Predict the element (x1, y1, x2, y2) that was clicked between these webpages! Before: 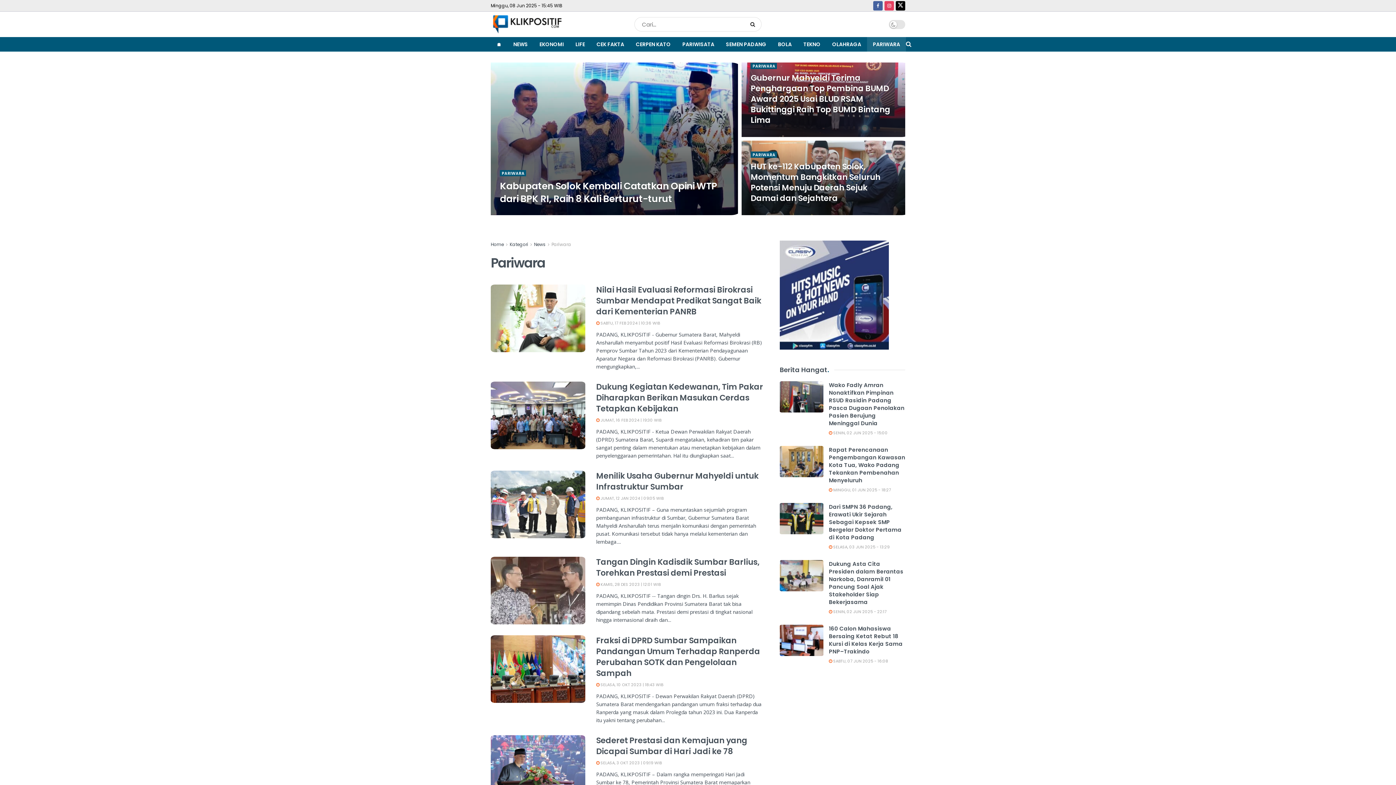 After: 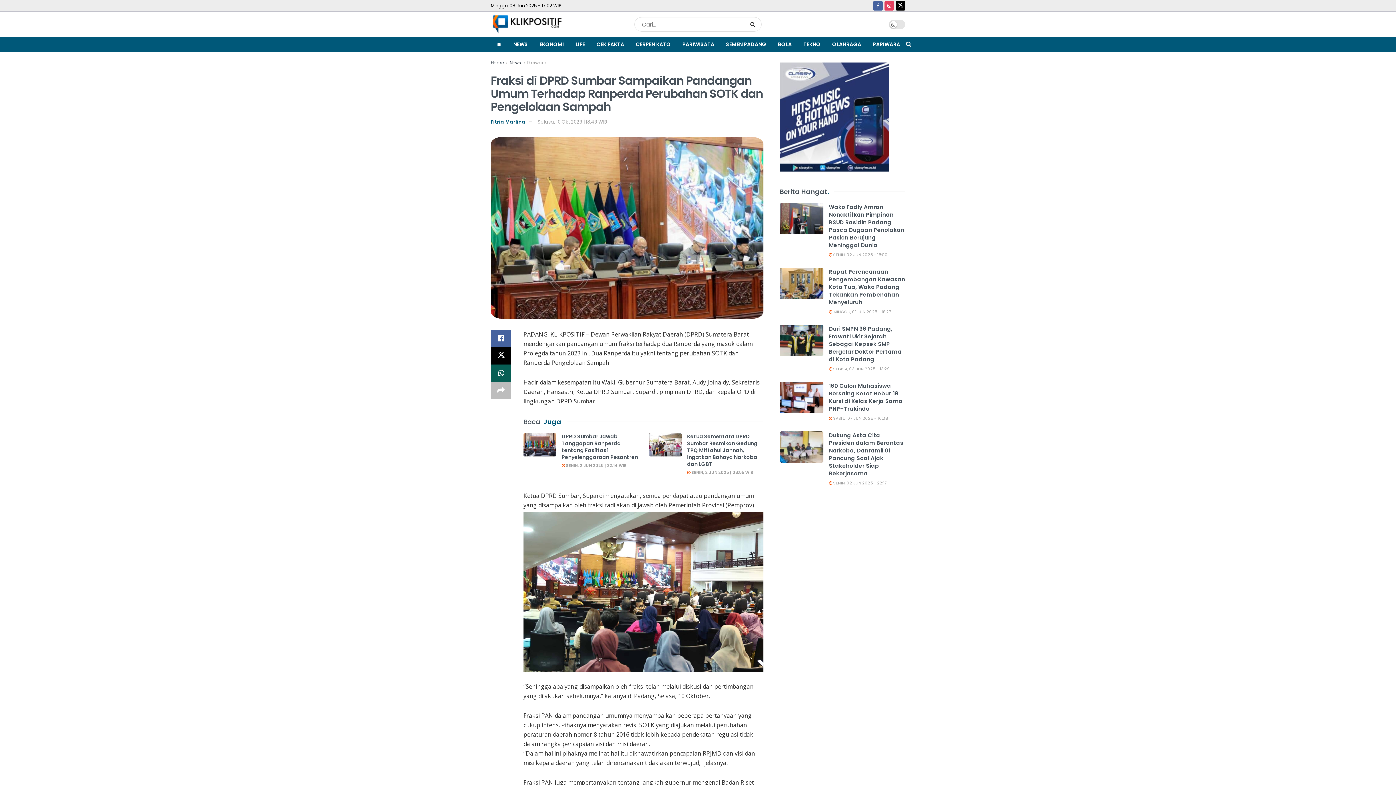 Action: label: Fraksi di DPRD Sumbar Sampaikan Pandangan Umum Terhadap Ranperda Perubahan SOTK dan Pengelolaan Sampah bbox: (596, 635, 760, 679)